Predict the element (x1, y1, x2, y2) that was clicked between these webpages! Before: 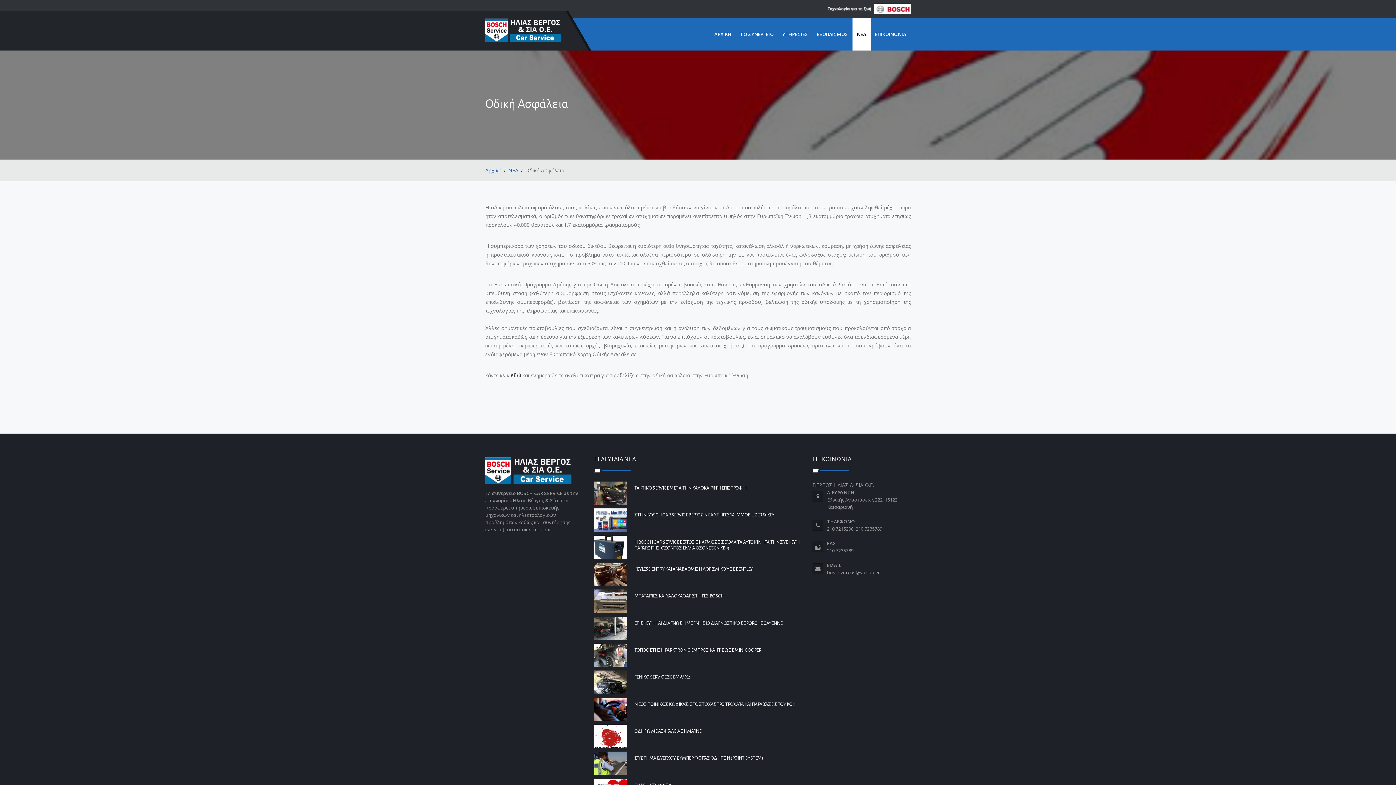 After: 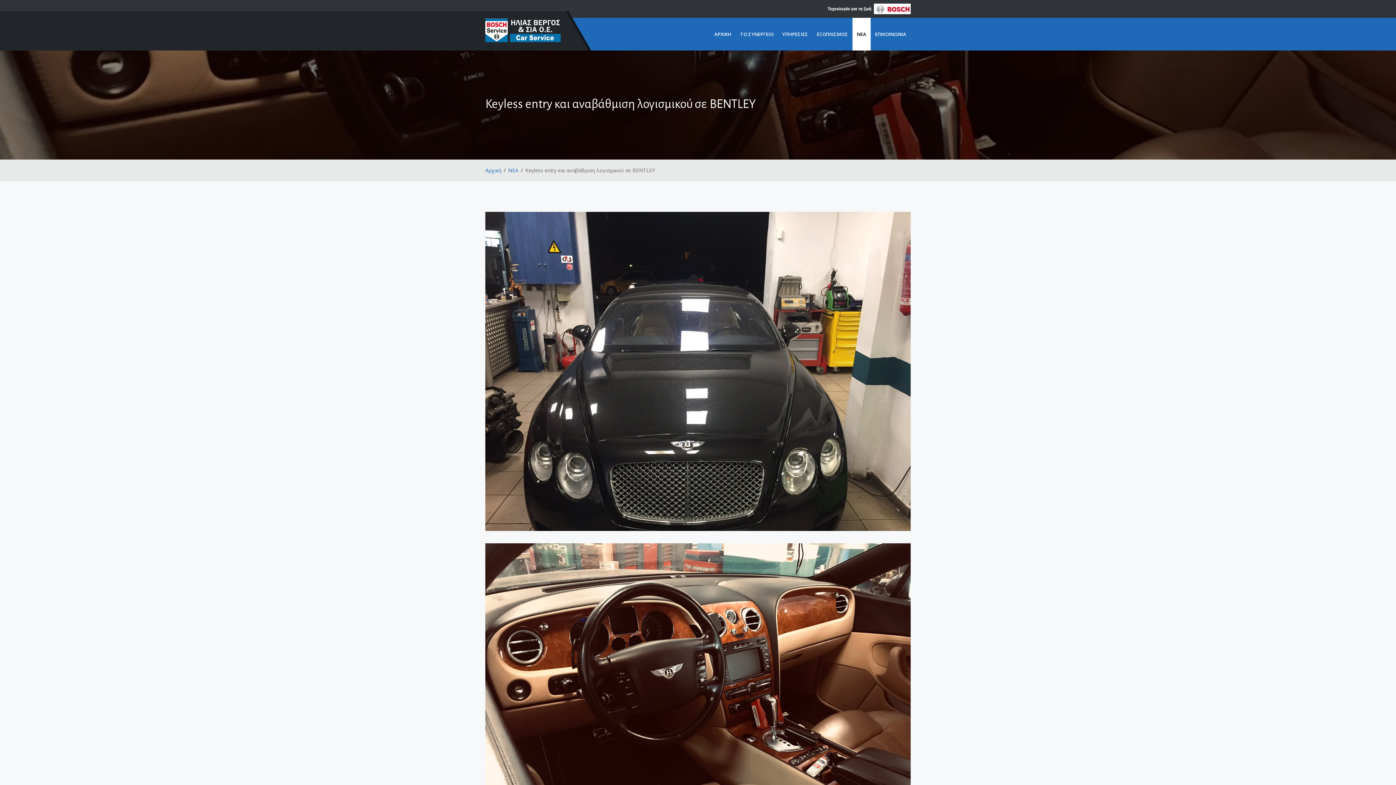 Action: label: KEYLESS ENTRY ΚΑΙ ΑΝΑΒΆΘΜΙΣΗ ΛΟΓΙΣΜΙΚΟΎ ΣΕ BENTLEY bbox: (634, 566, 753, 572)